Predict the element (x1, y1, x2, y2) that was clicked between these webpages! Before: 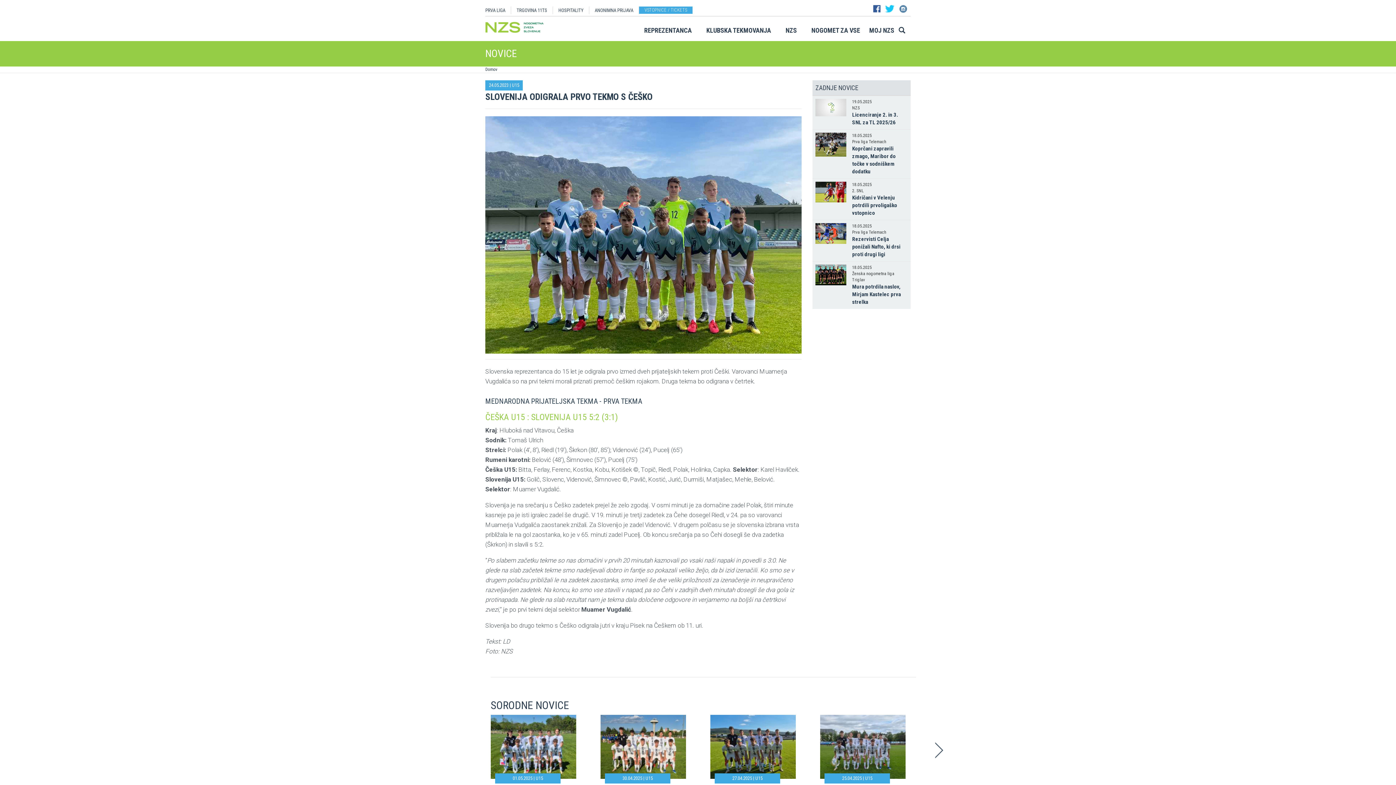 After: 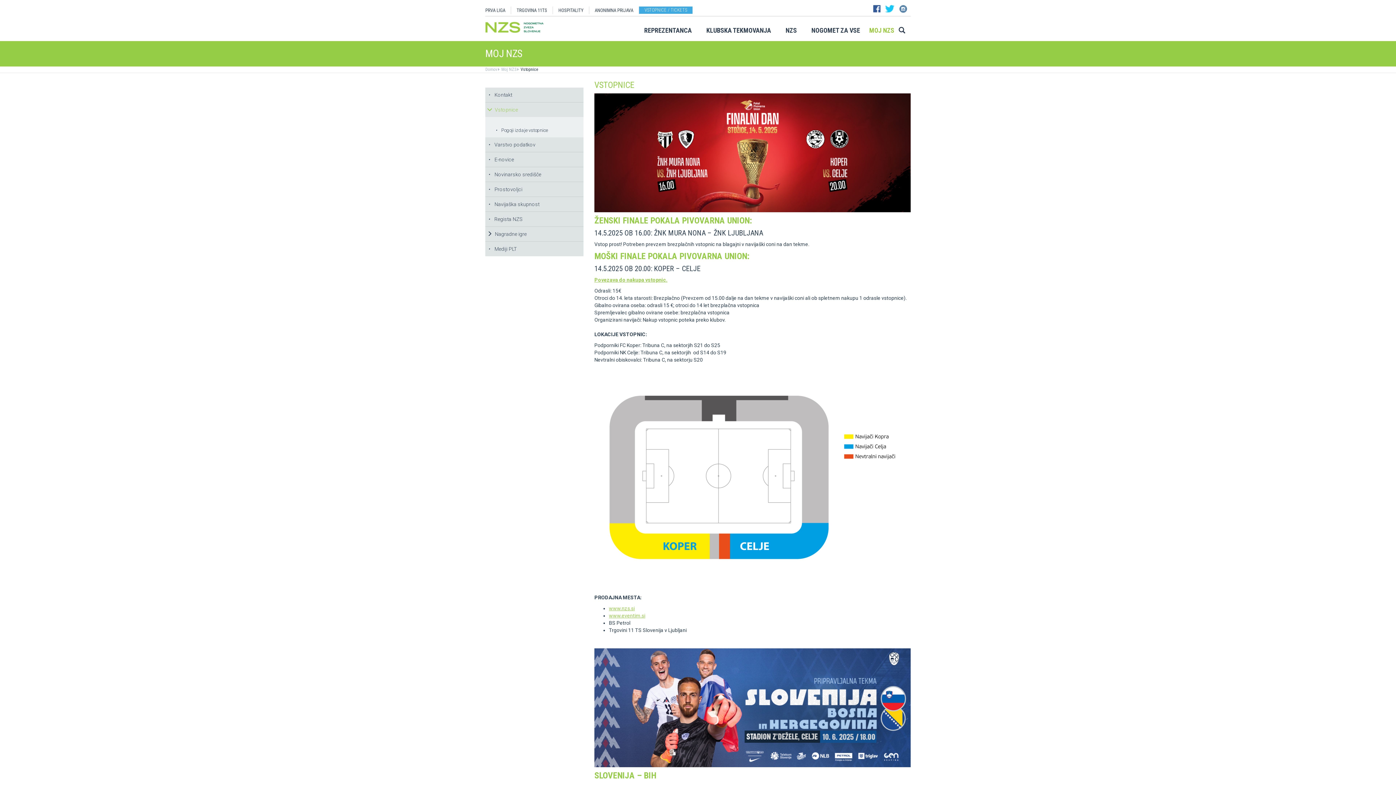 Action: label: VSTOPNICE / TICKETS bbox: (639, 6, 692, 13)